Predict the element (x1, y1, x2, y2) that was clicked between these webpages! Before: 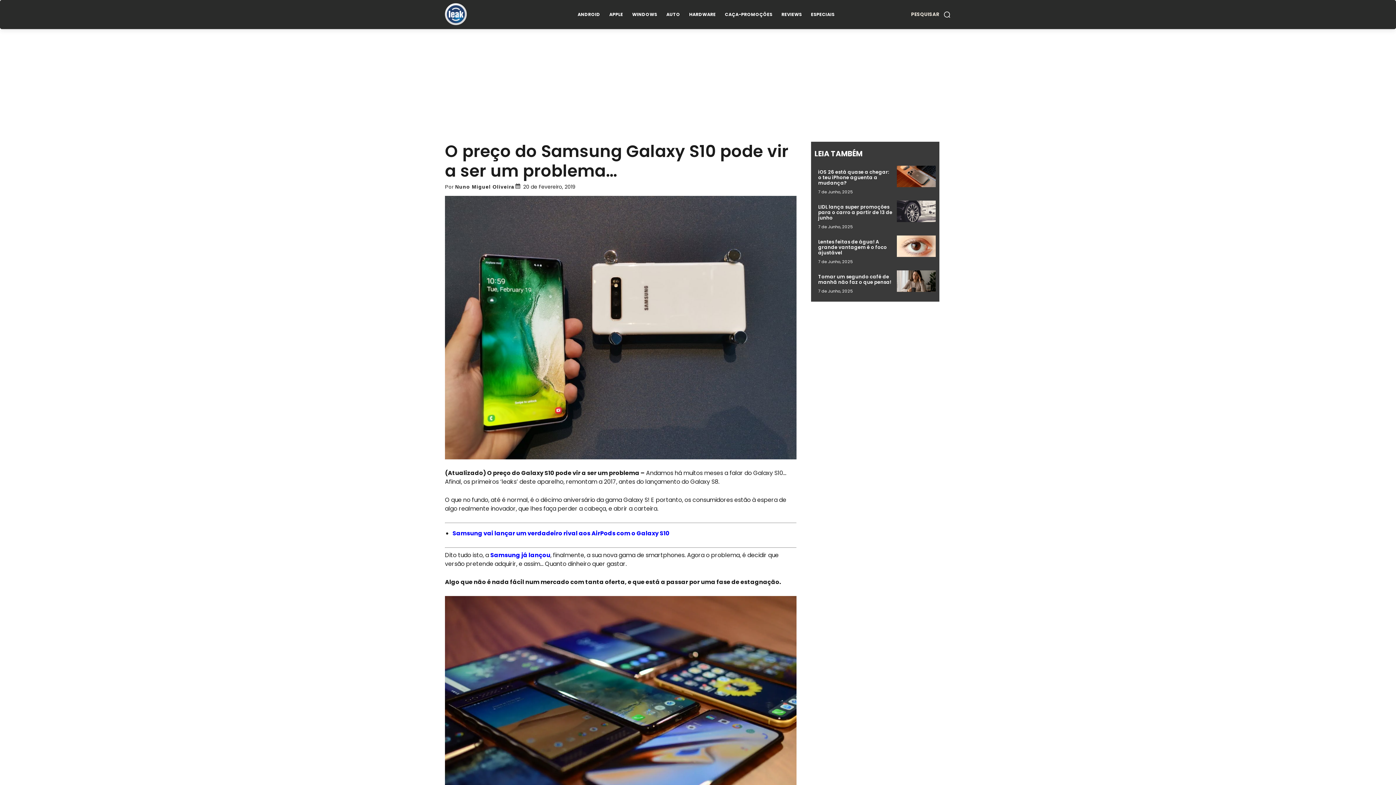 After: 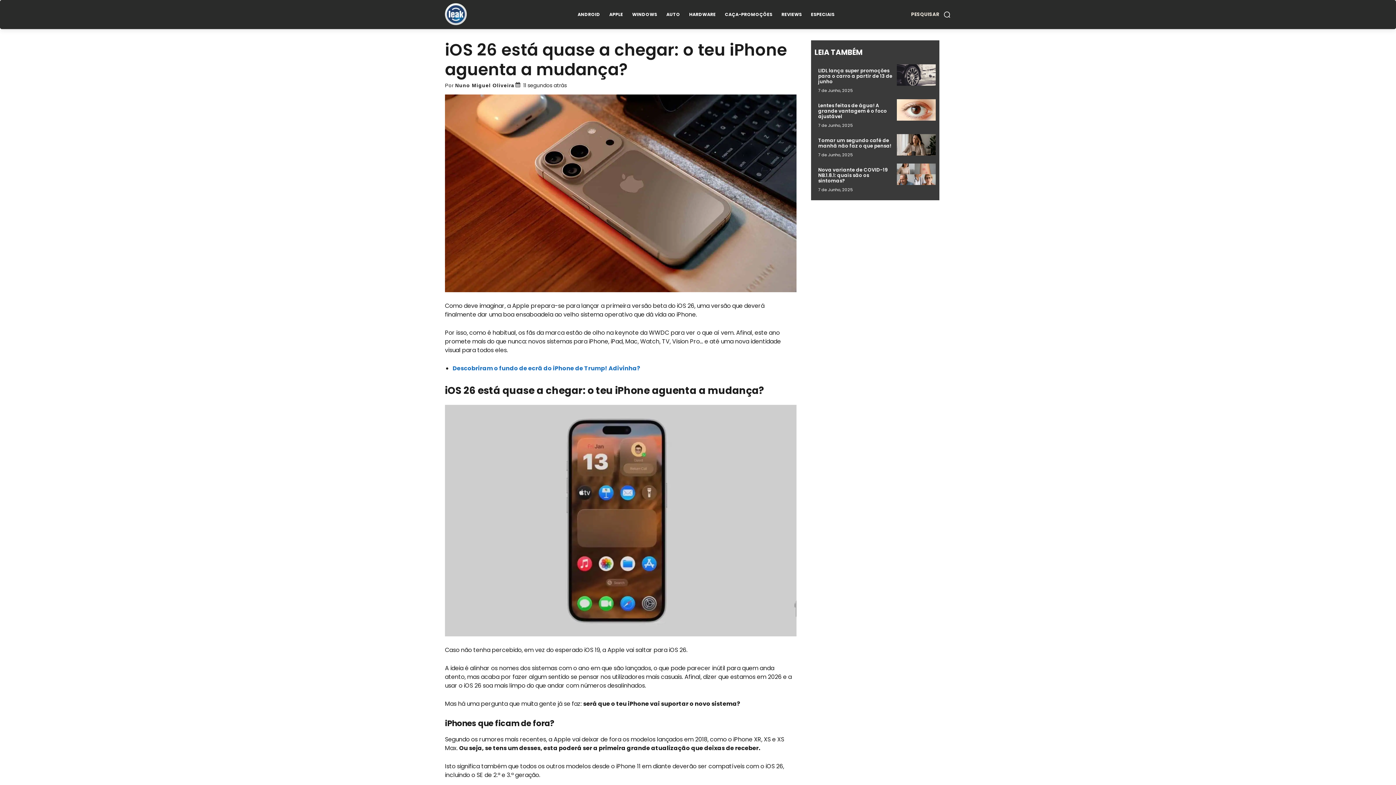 Action: bbox: (897, 165, 935, 187)